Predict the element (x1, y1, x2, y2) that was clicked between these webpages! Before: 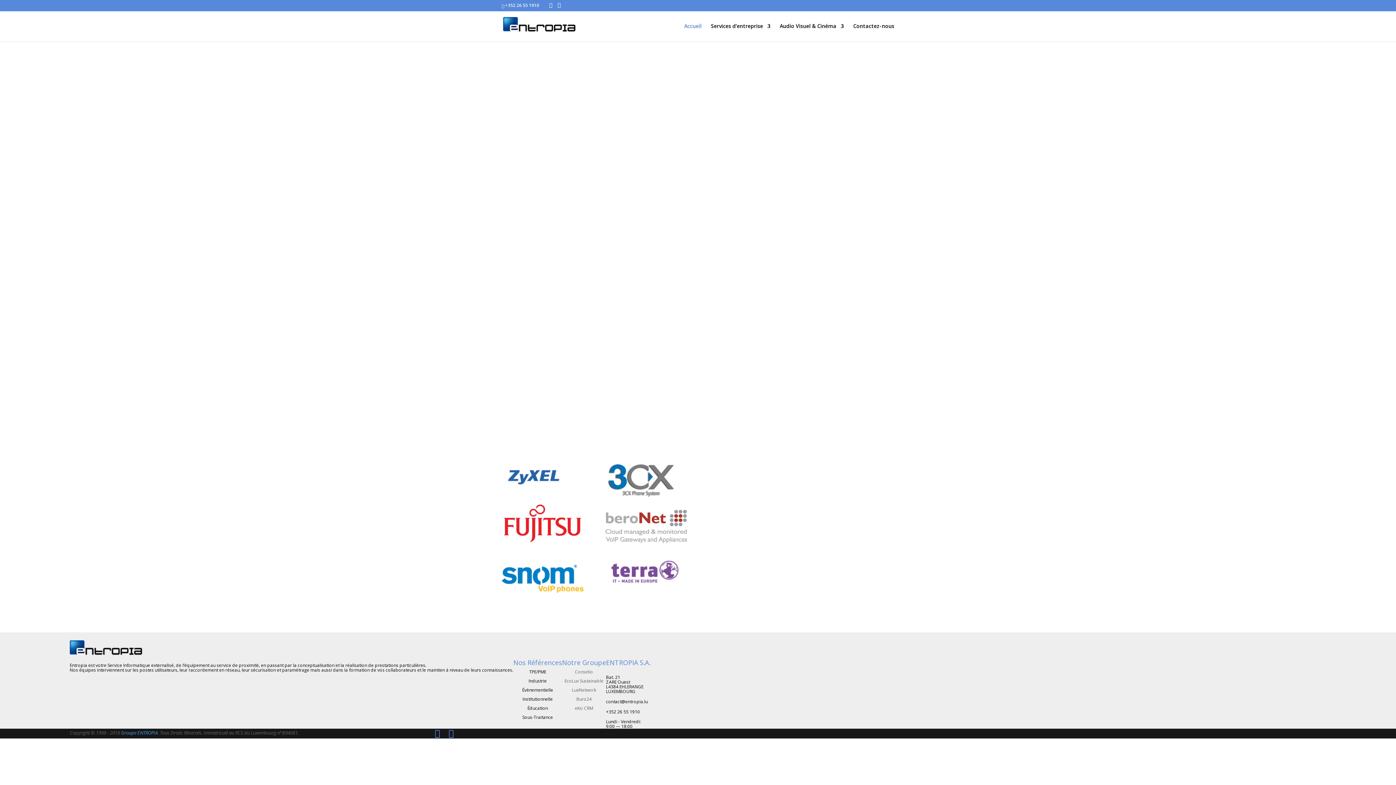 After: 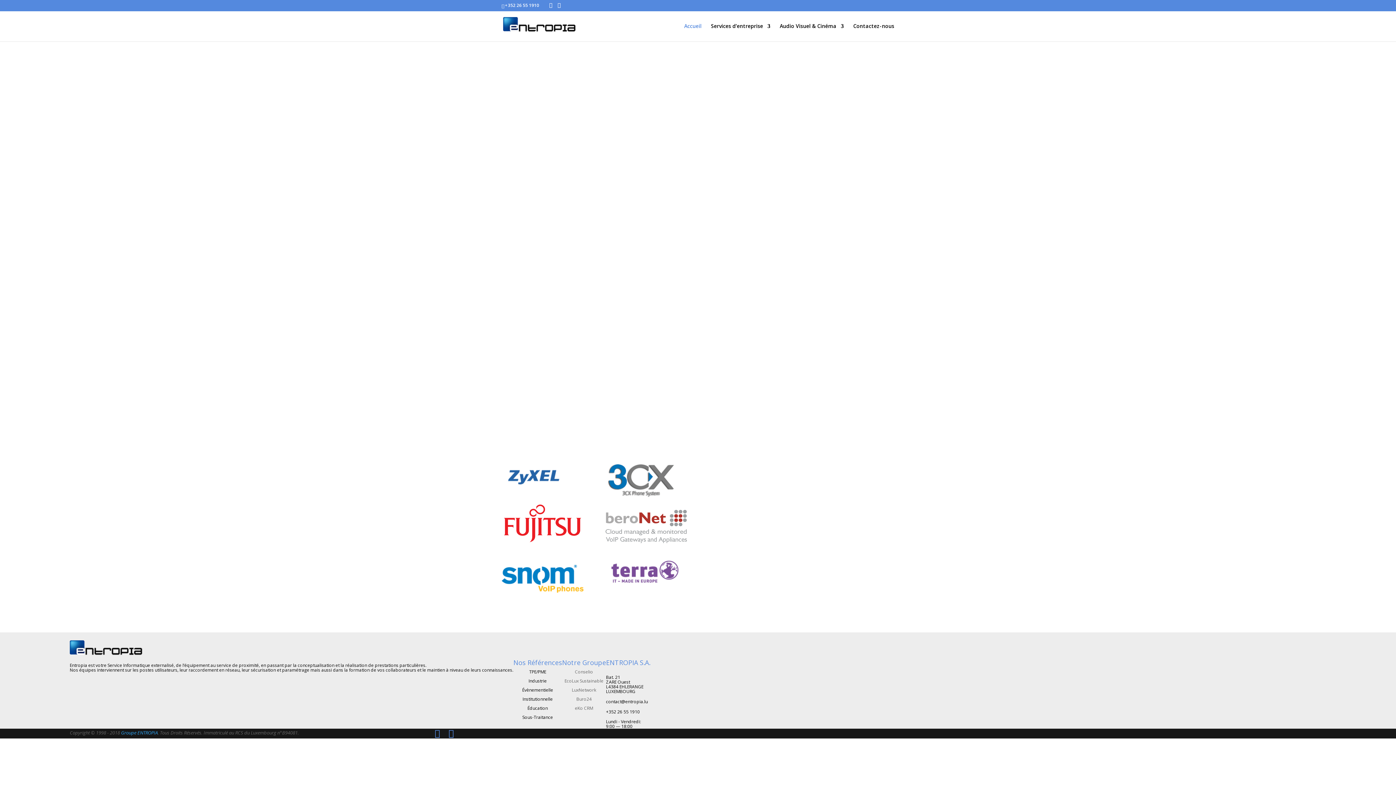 Action: bbox: (606, 708, 640, 715) label: +352 26 55 1910